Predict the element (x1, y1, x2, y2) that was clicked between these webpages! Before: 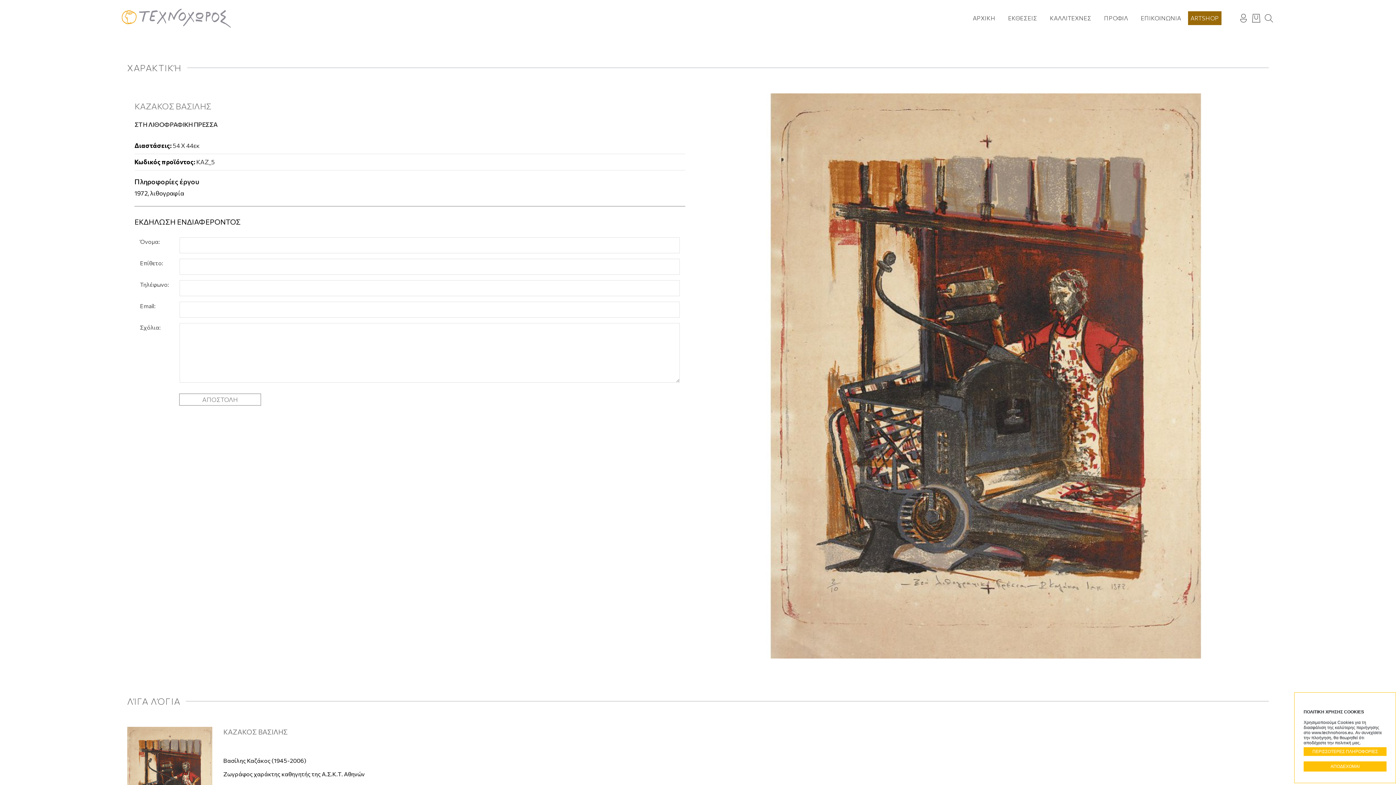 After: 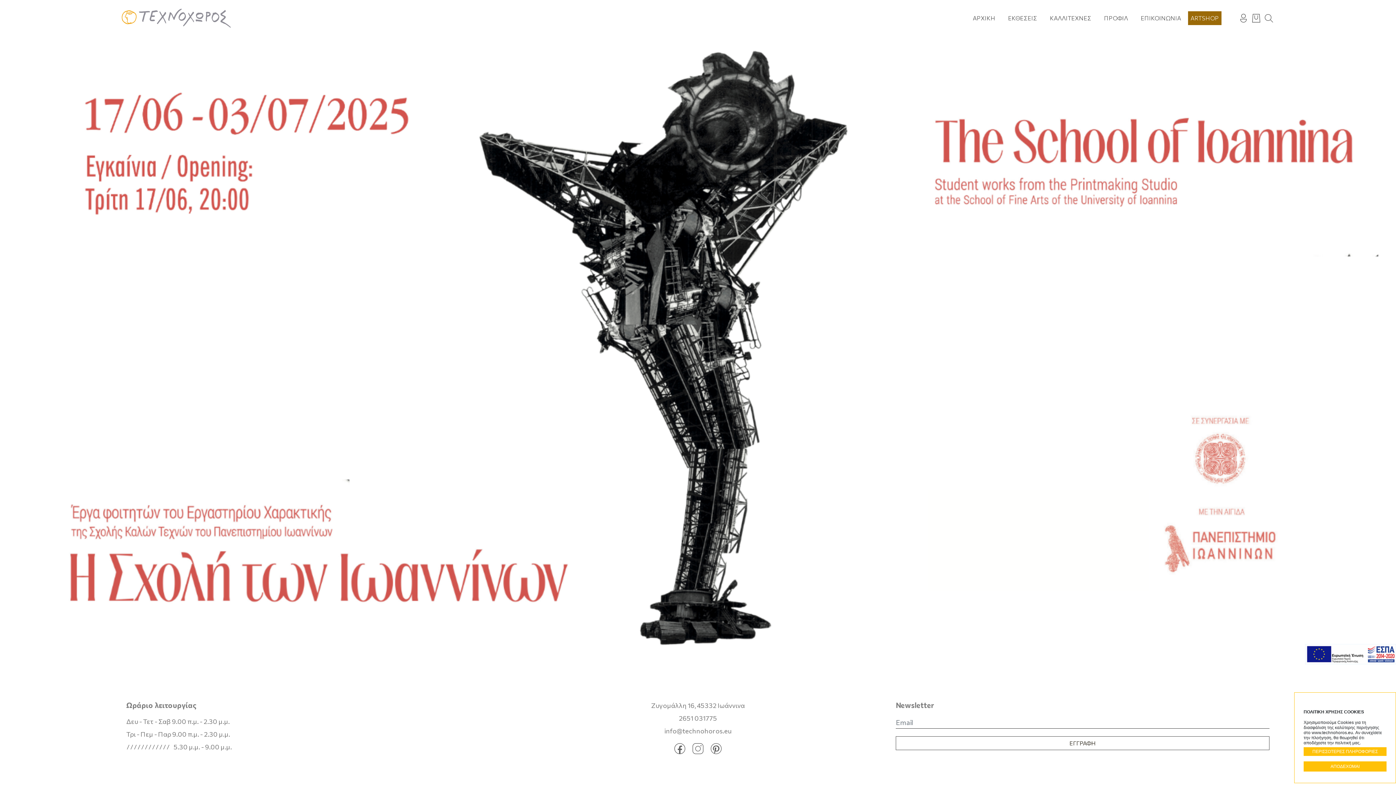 Action: label: Technohoros - Αίθουσα Τέχνης - Gallery bbox: (121, 0, 230, 36)